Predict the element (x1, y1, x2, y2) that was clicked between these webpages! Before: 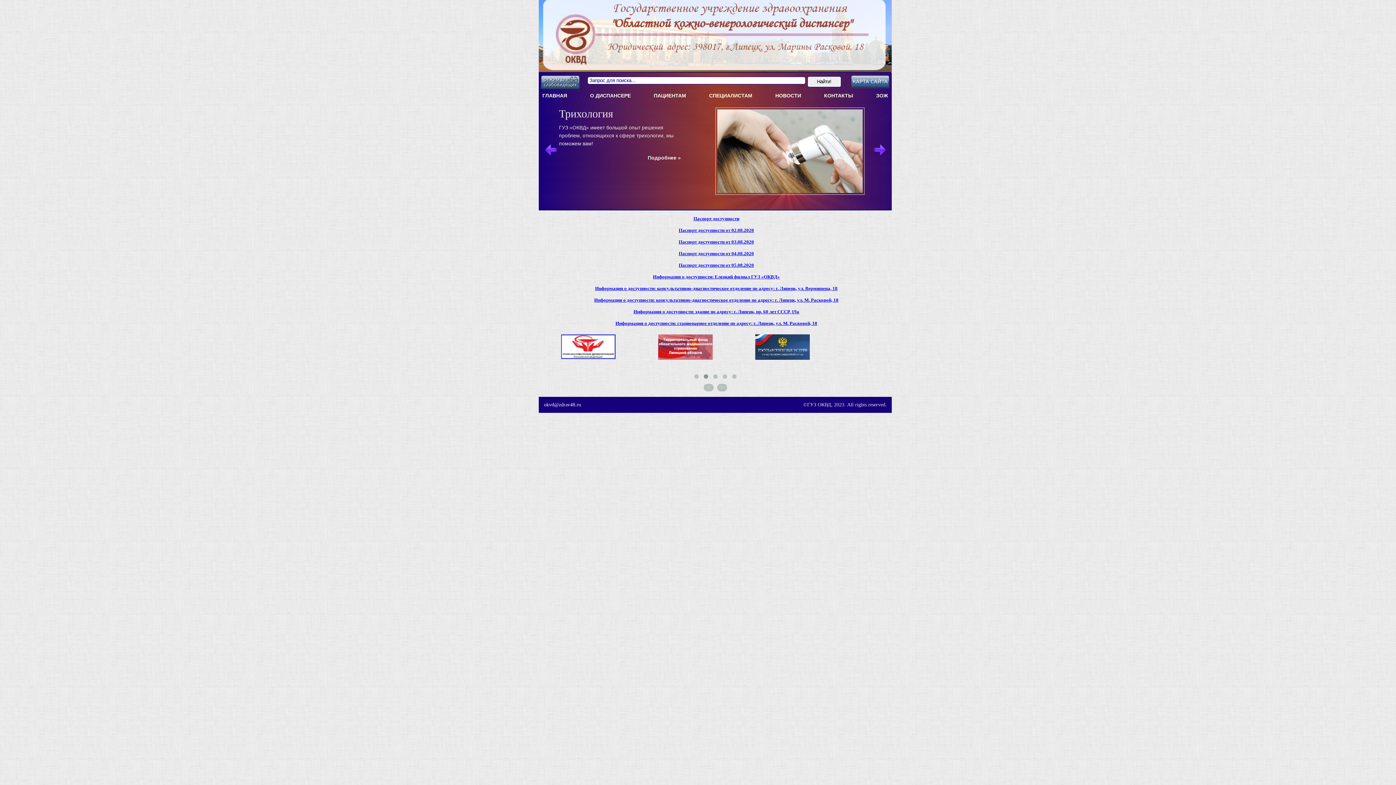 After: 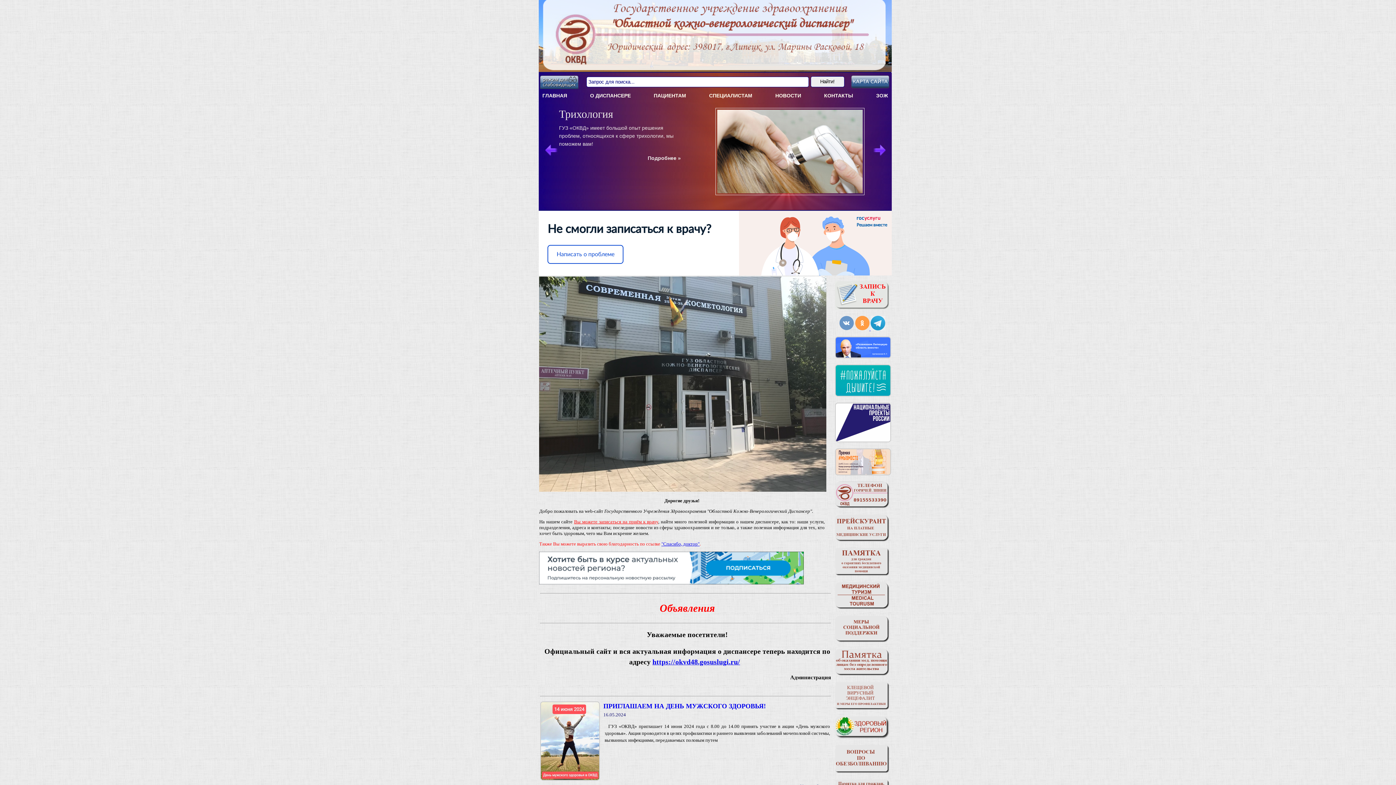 Action: label: ГЛАВНАЯ bbox: (538, 89, 570, 102)